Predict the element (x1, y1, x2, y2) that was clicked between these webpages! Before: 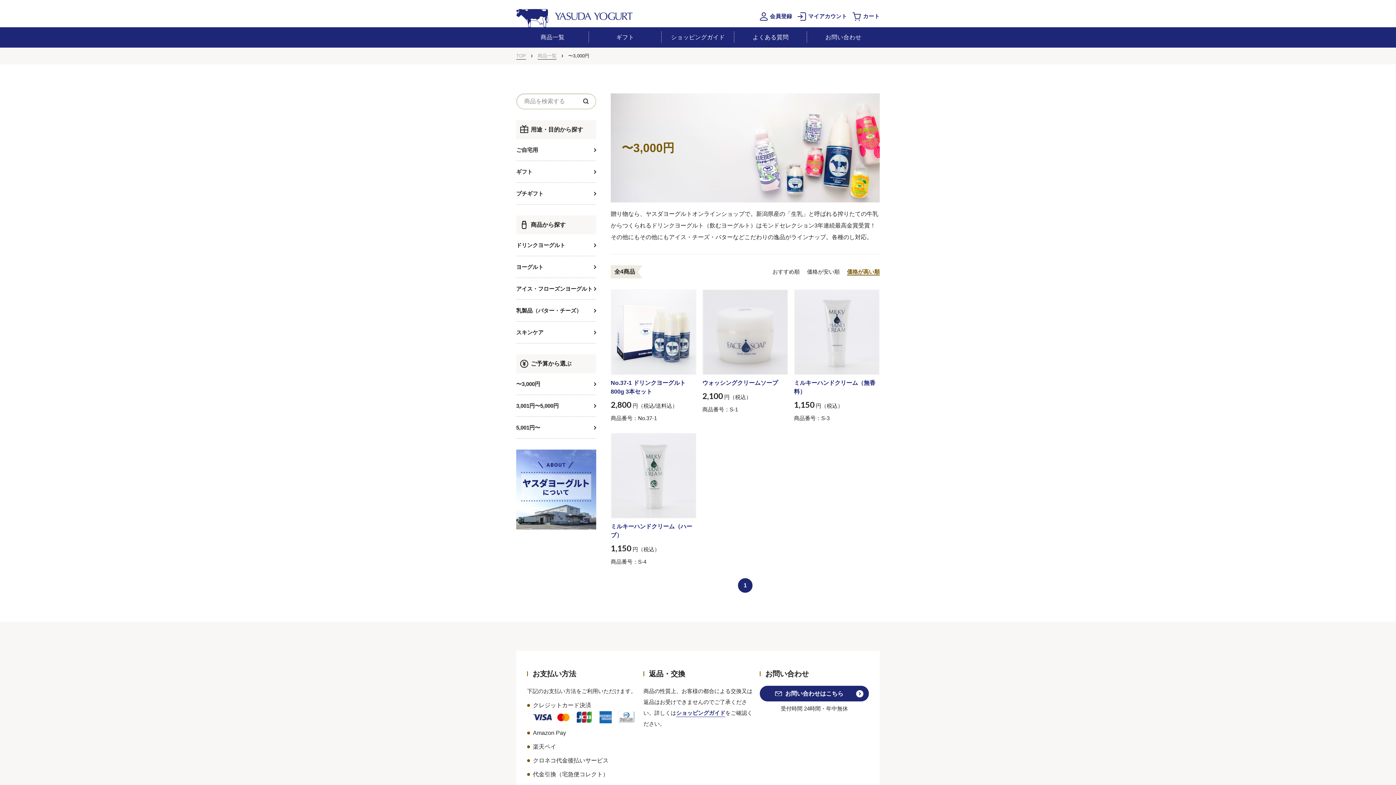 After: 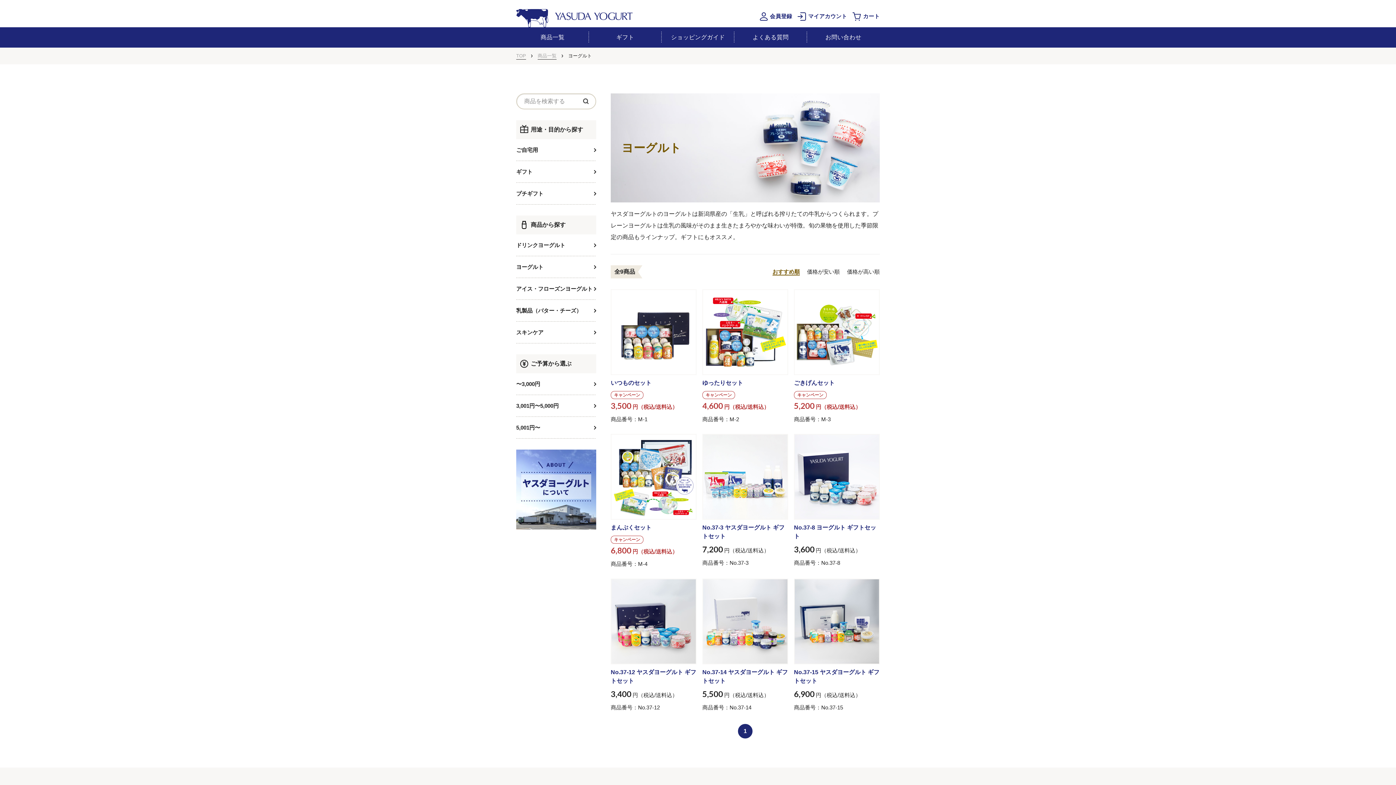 Action: bbox: (516, 256, 596, 278) label: ヨーグルト